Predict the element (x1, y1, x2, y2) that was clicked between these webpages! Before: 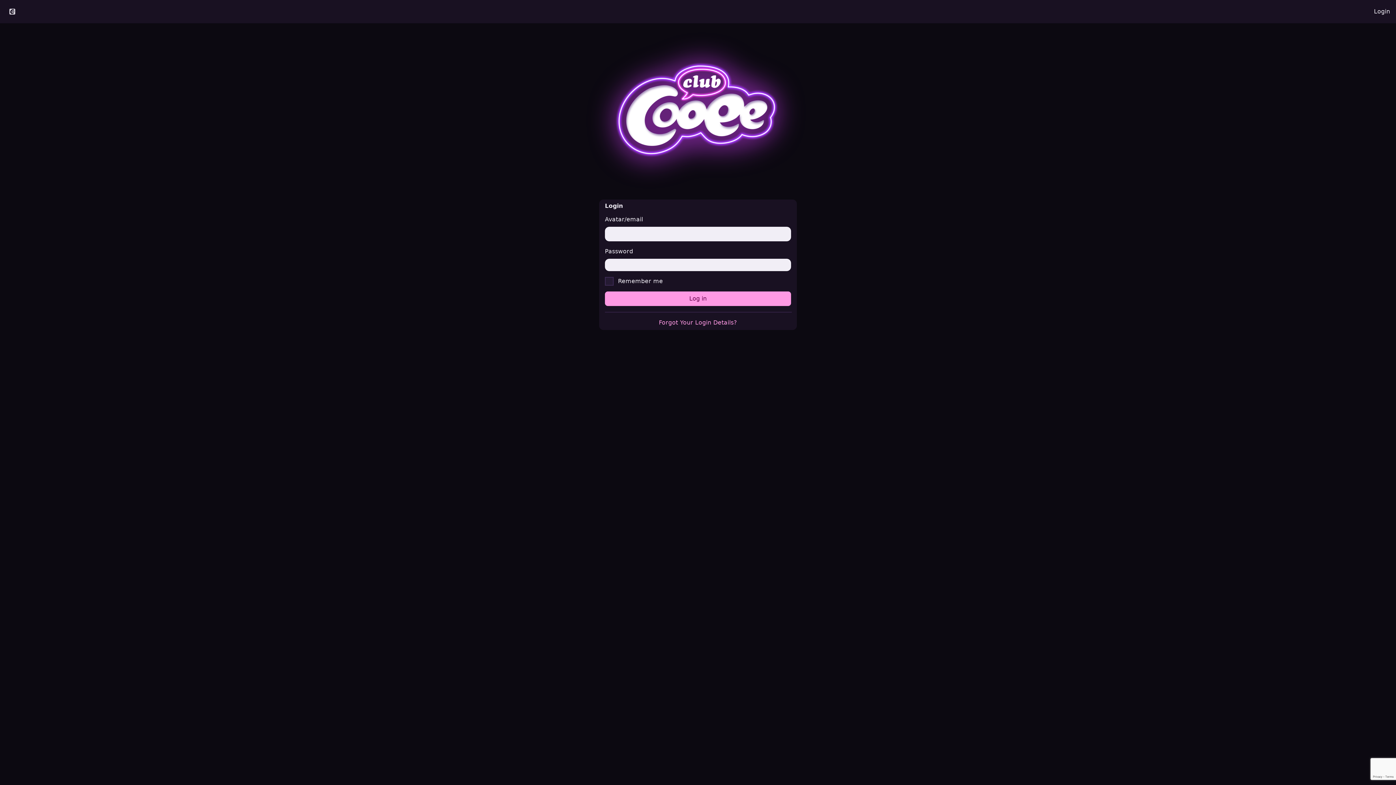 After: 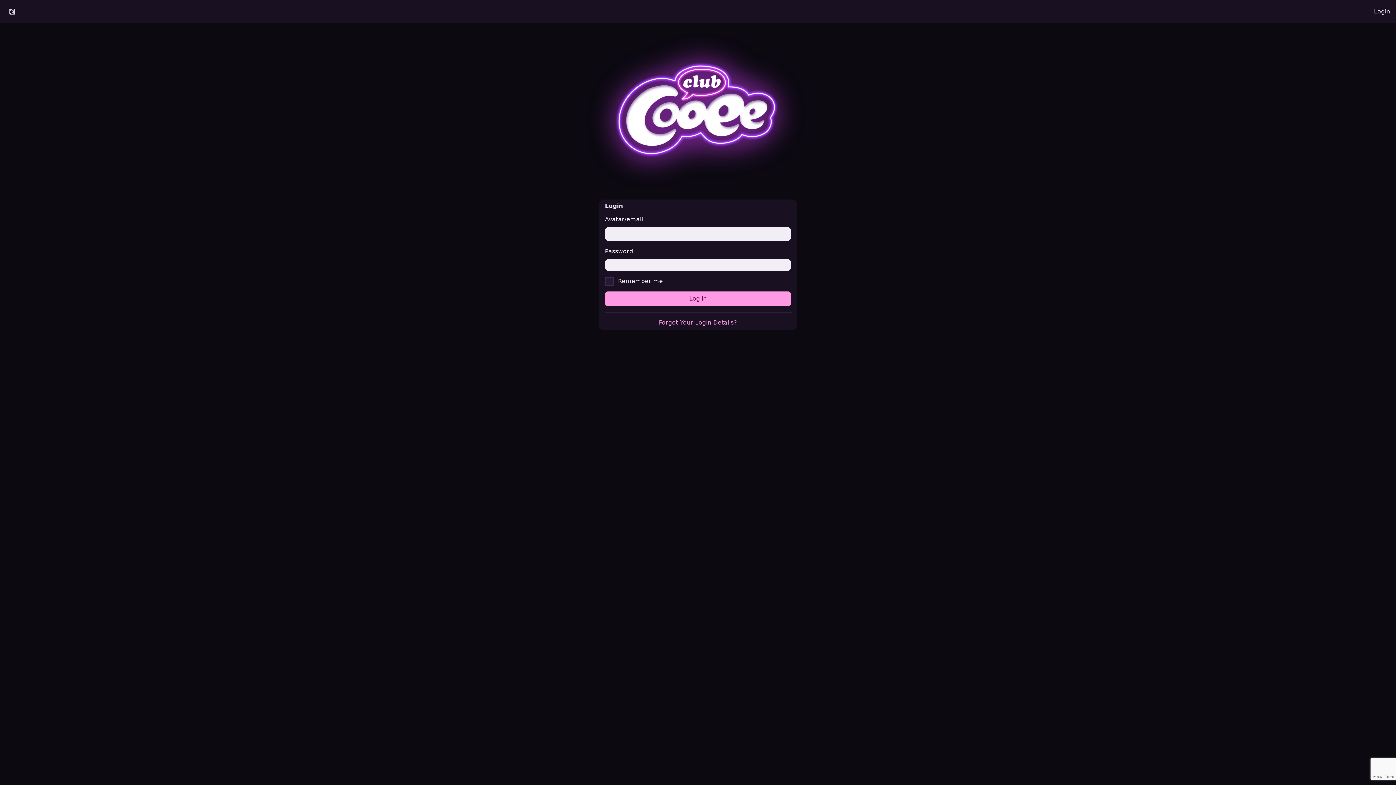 Action: label: Login bbox: (1368, 2, 1396, 20)